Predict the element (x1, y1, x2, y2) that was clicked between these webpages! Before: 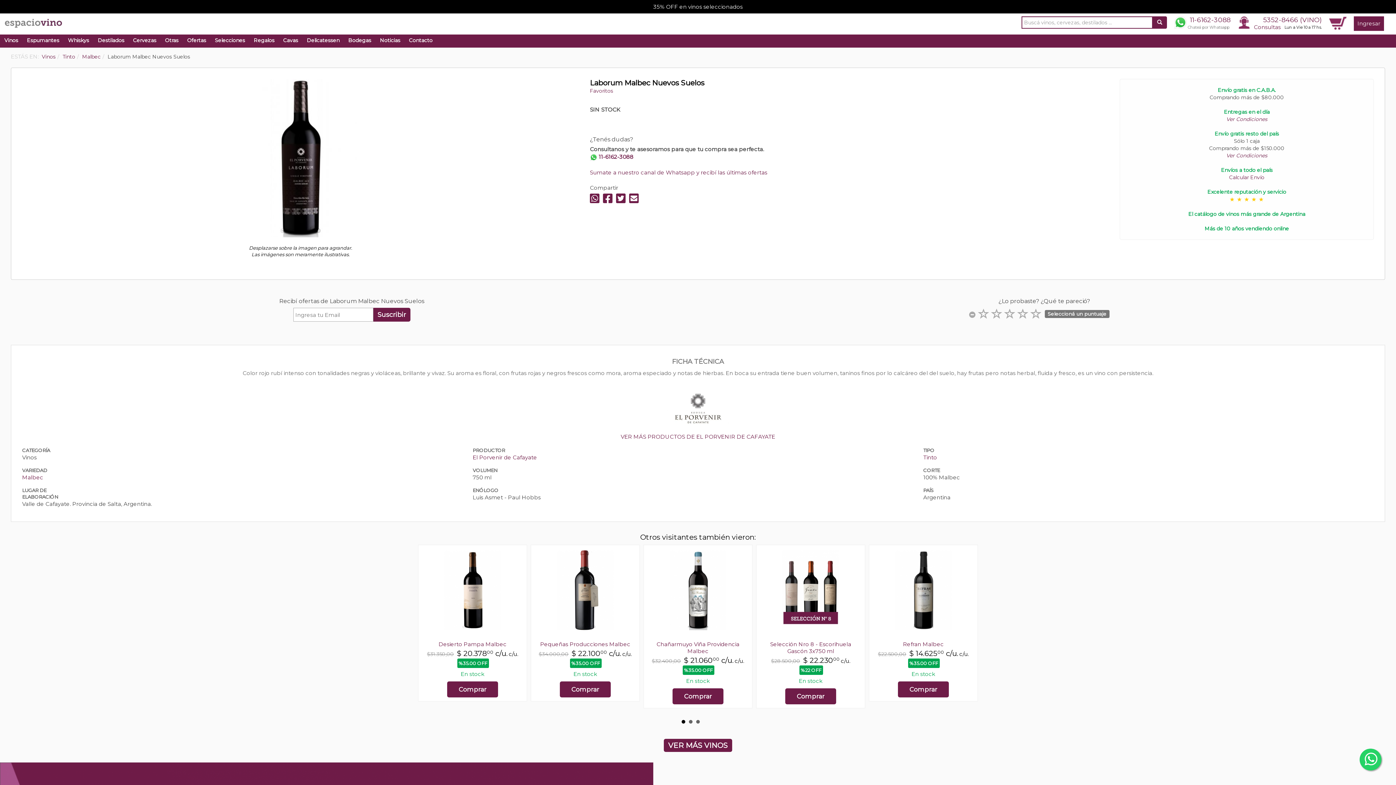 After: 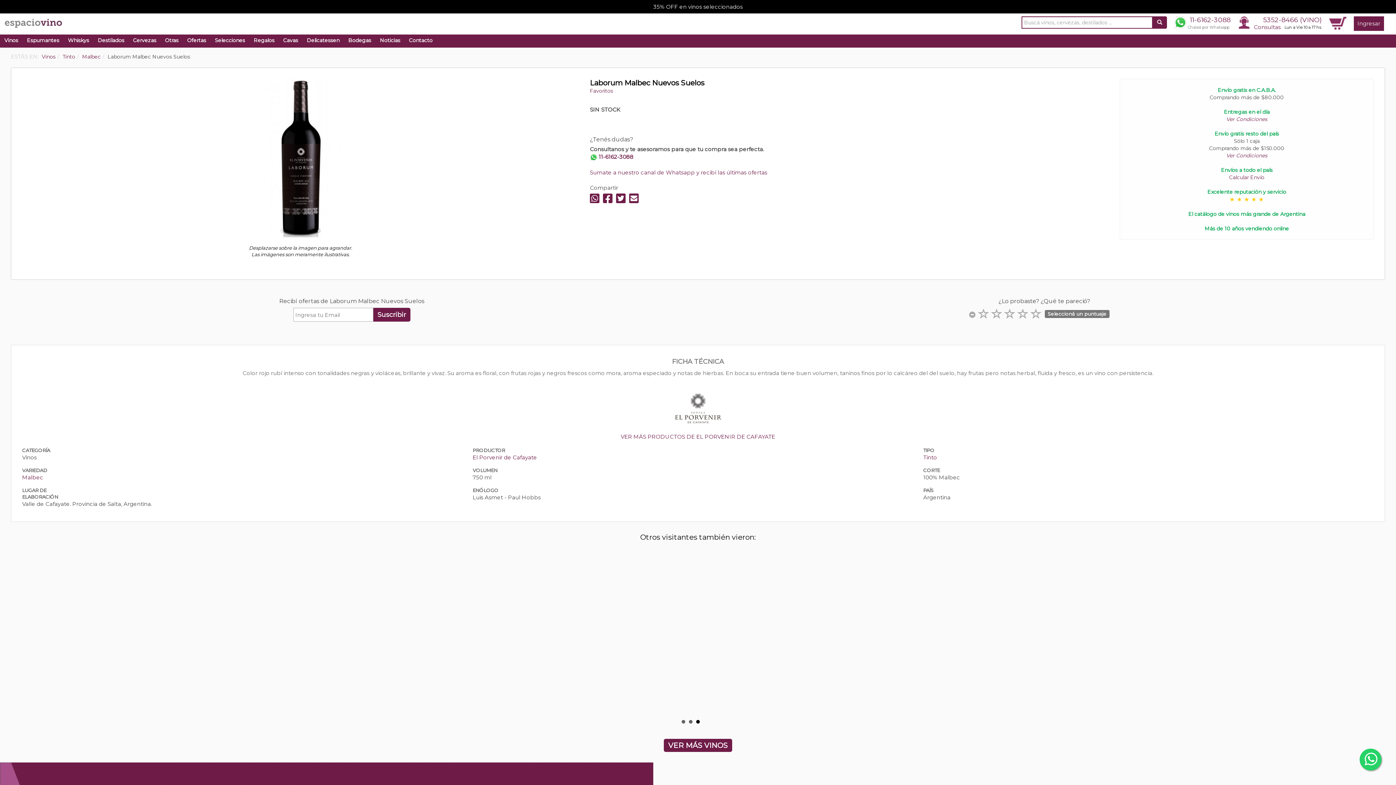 Action: bbox: (696, 720, 700, 724) label: 3